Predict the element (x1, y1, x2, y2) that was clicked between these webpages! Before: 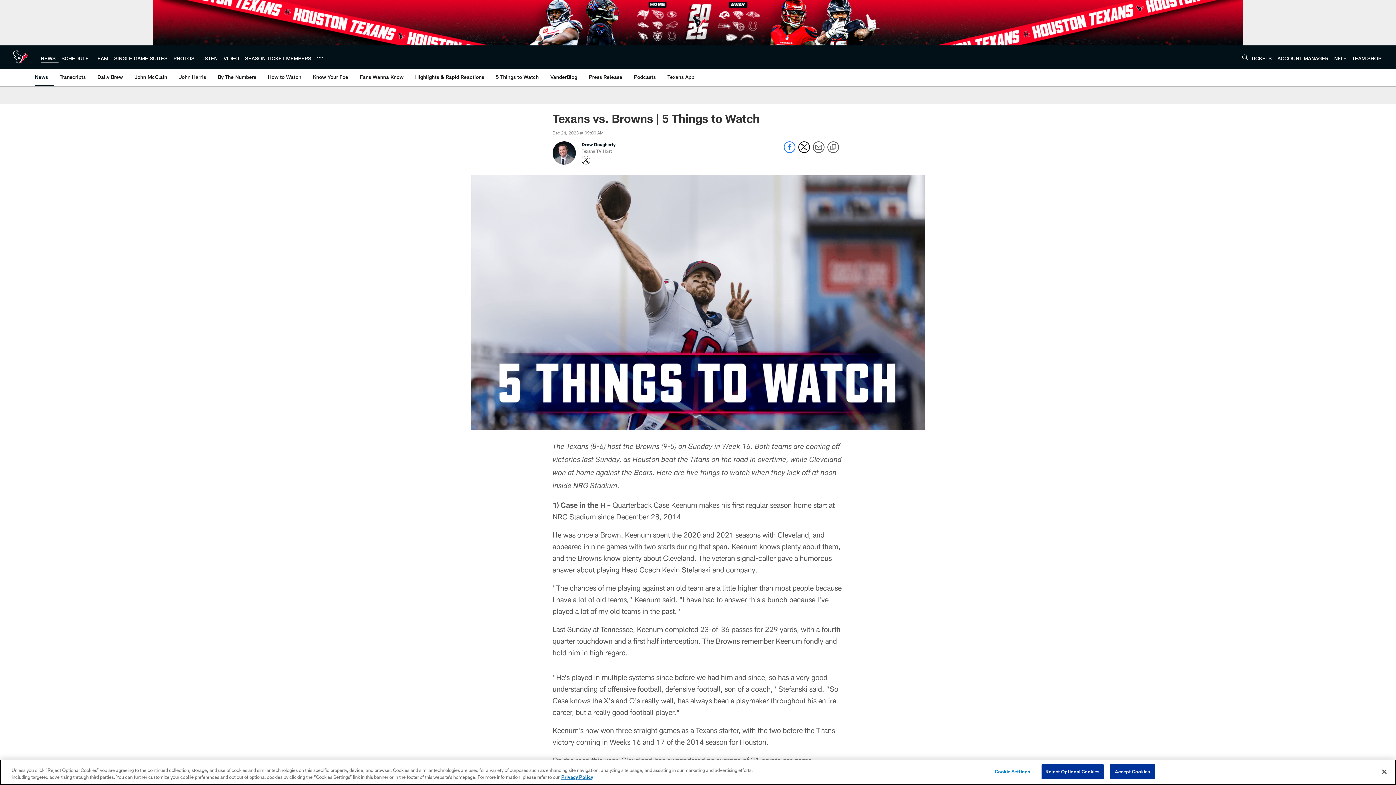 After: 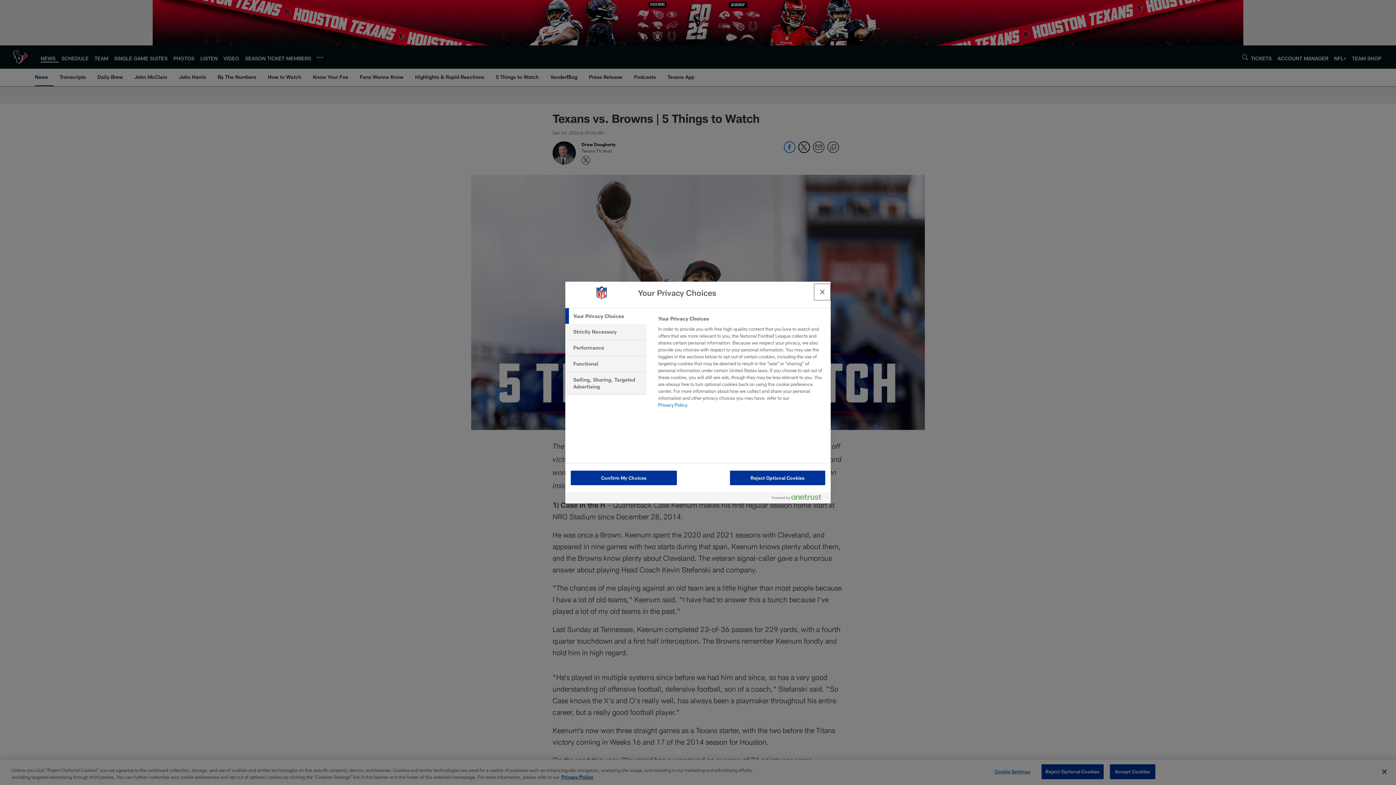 Action: label: Cookie Settings bbox: (990, 765, 1035, 779)